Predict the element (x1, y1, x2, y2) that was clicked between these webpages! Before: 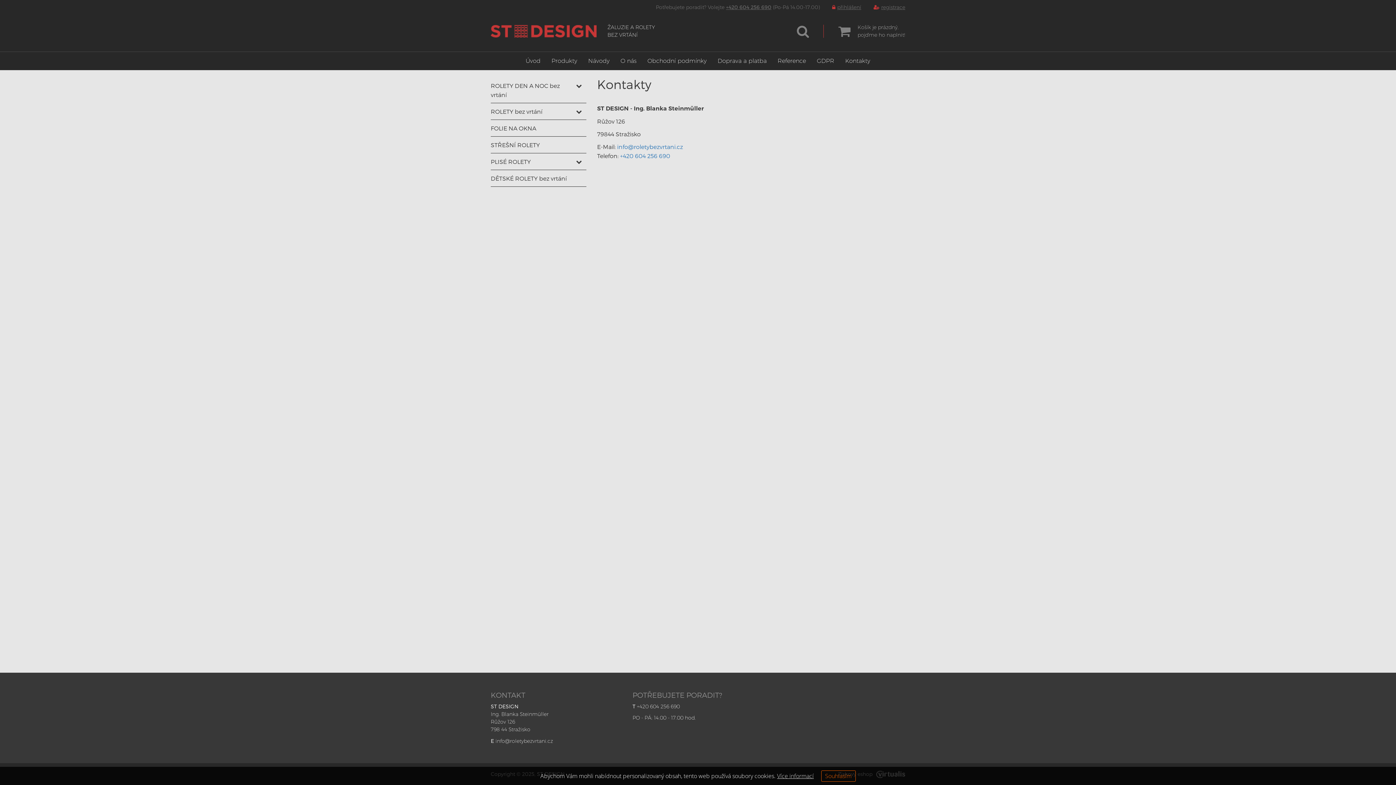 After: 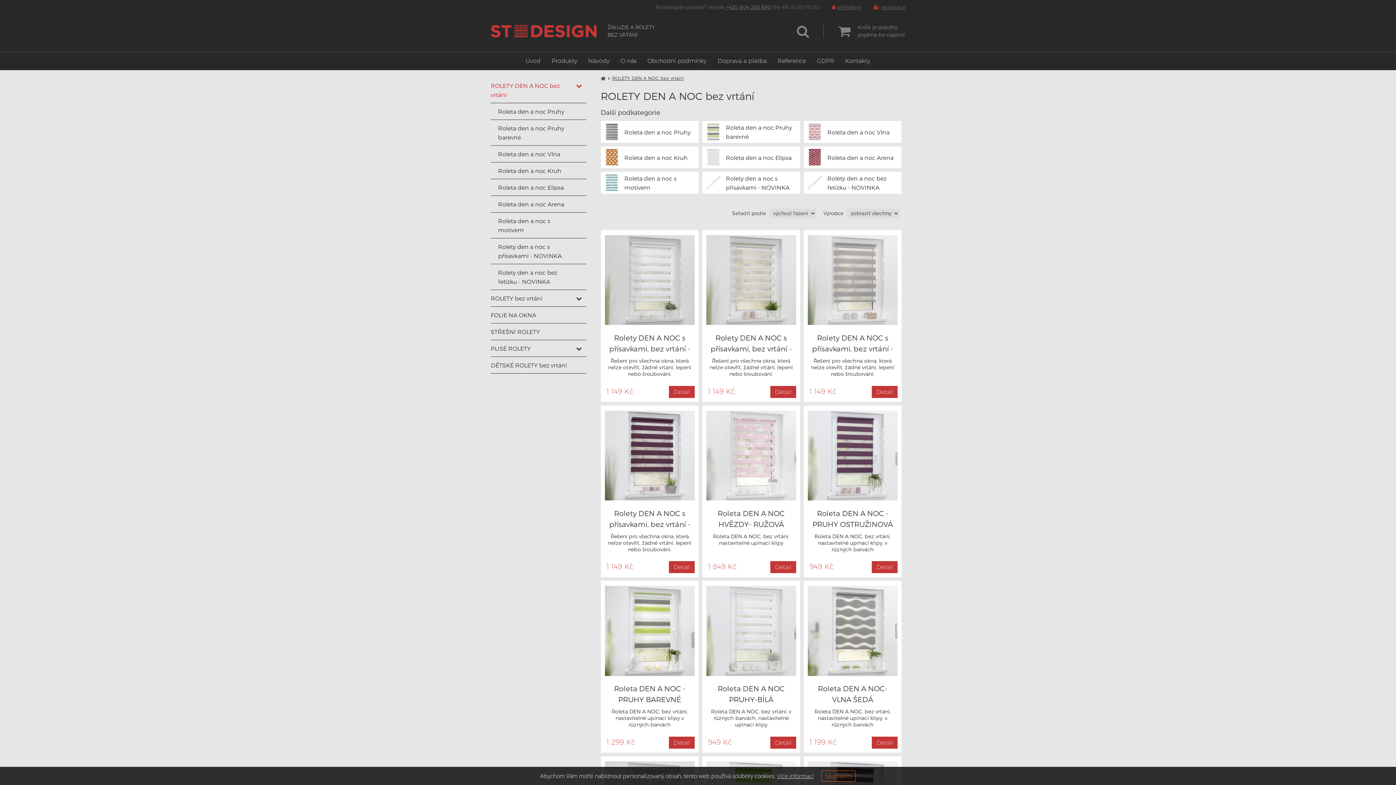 Action: bbox: (490, 77, 586, 103) label: ROLETY DEN A NOC bez vrtání